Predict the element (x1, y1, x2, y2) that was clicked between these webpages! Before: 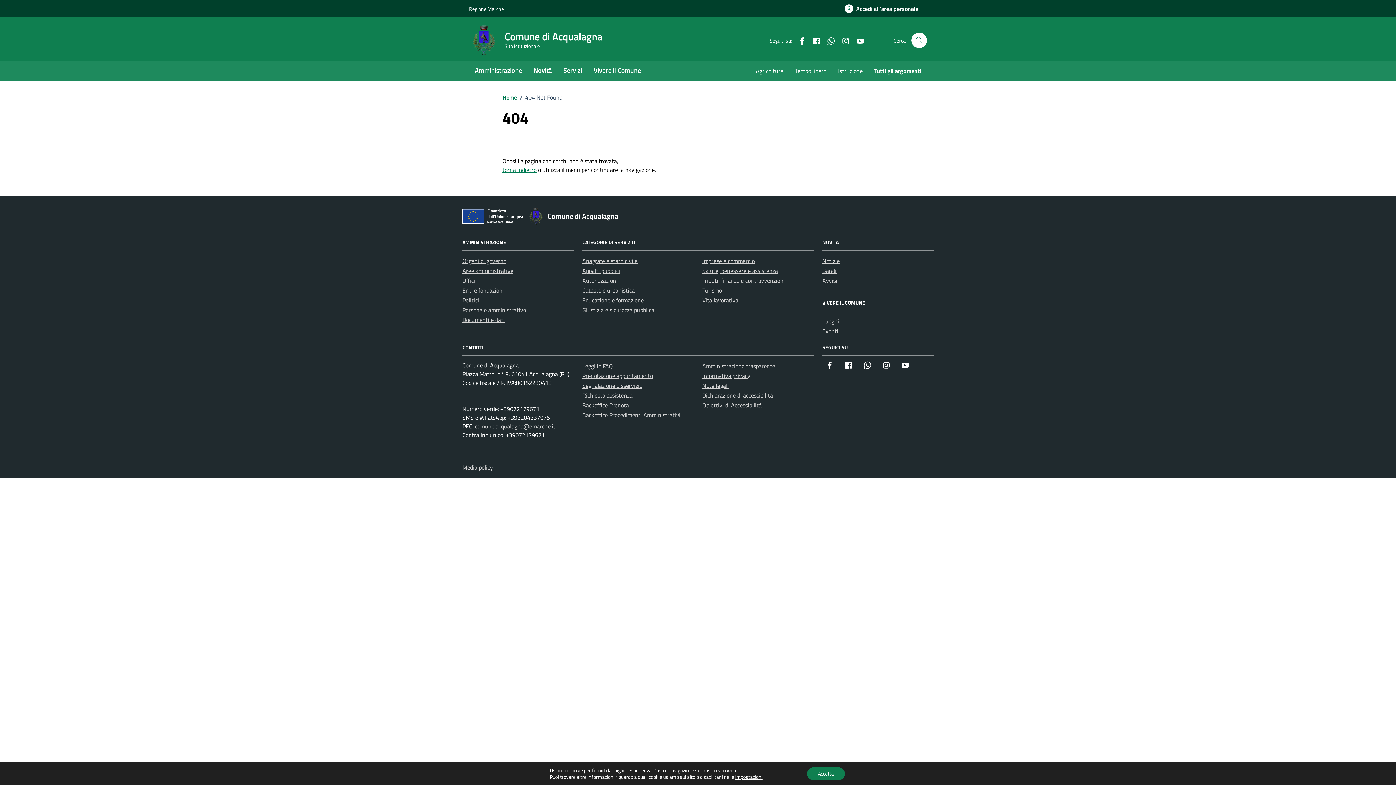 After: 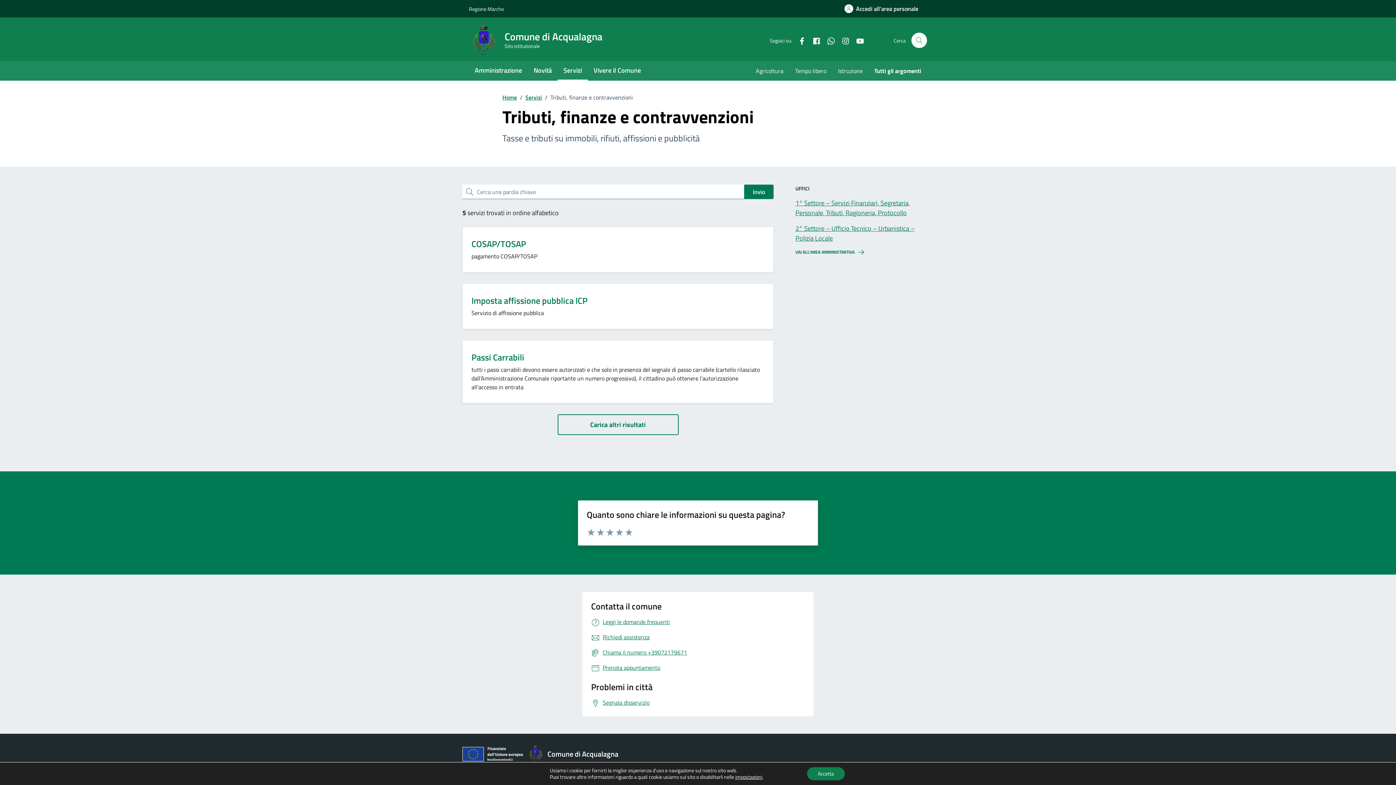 Action: label: Tributi, finanze e contravvenzioni bbox: (702, 276, 785, 285)